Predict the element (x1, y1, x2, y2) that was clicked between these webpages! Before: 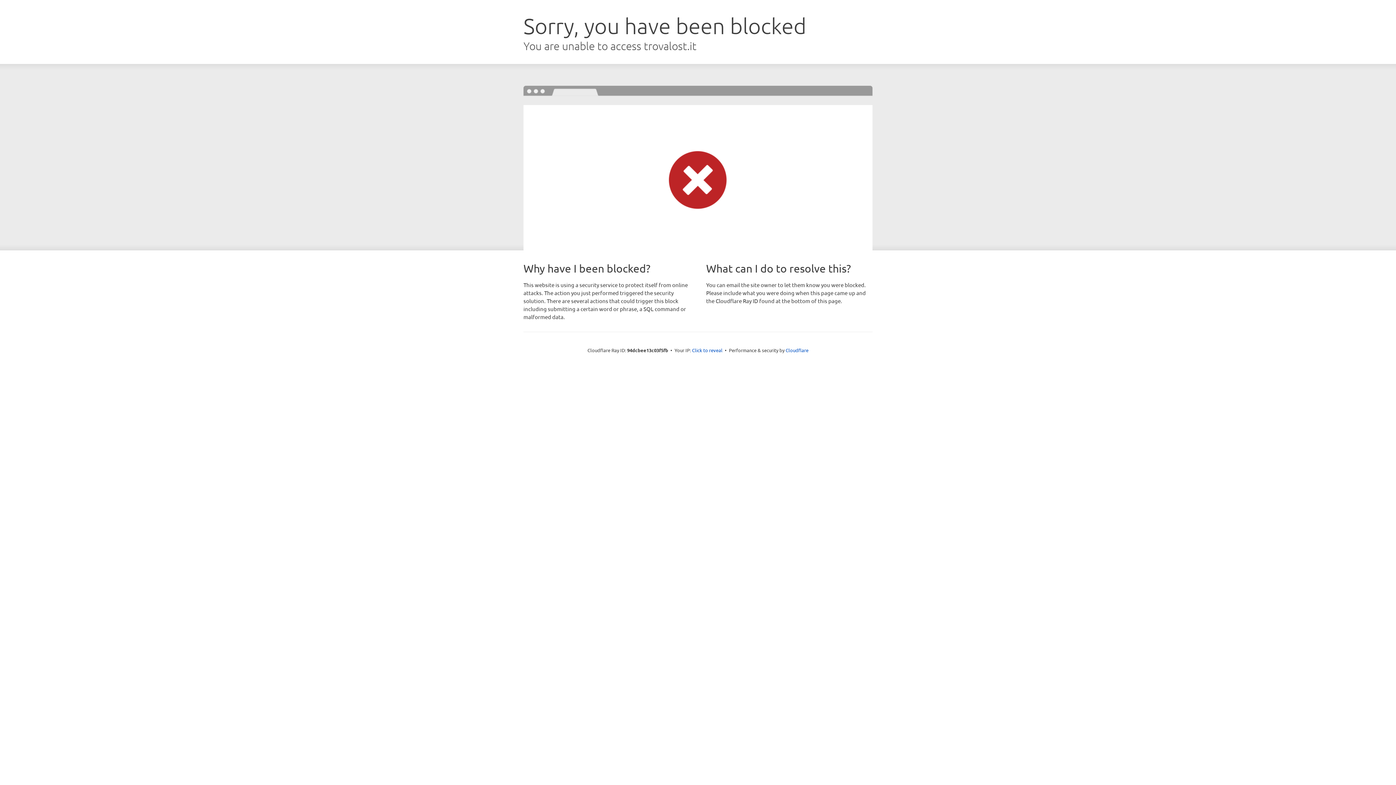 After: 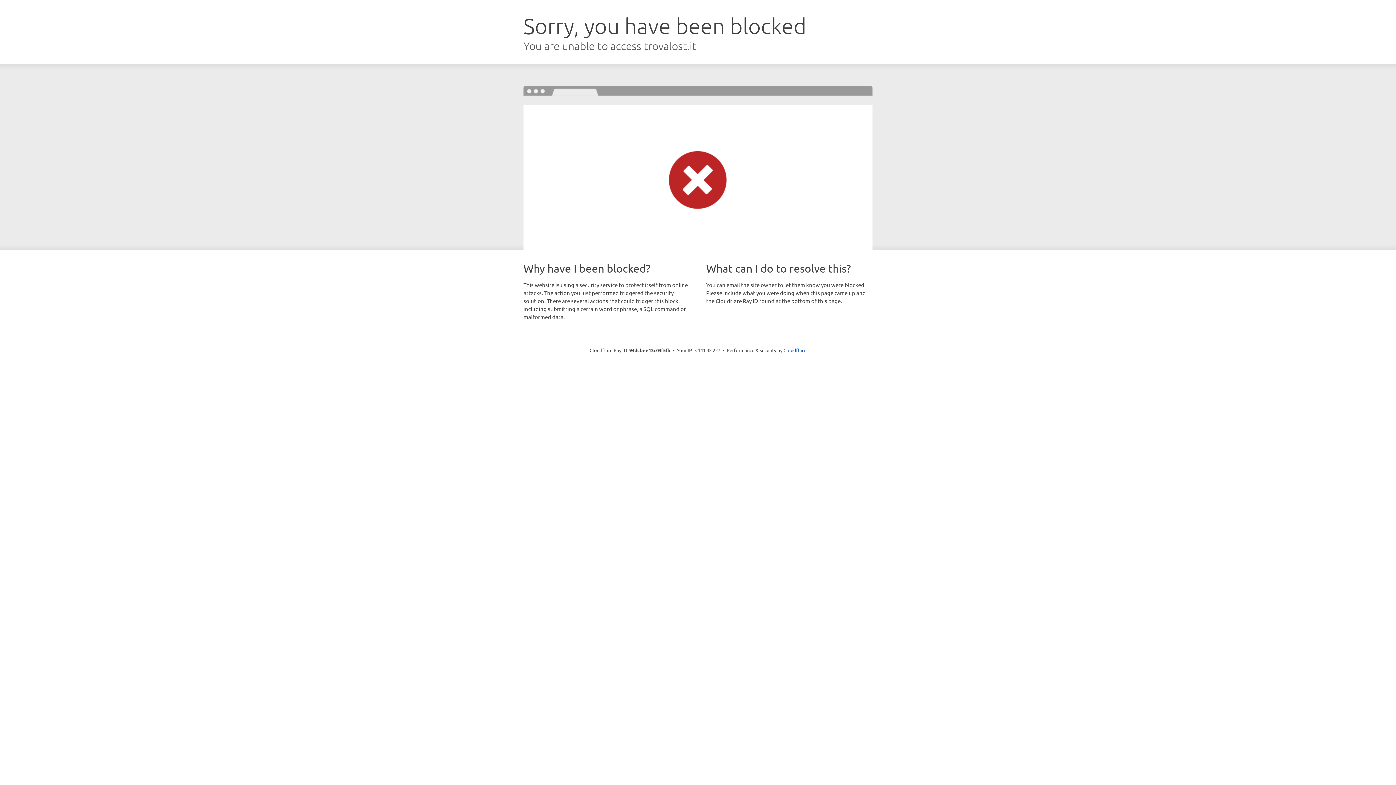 Action: label: Click to reveal bbox: (692, 346, 722, 353)